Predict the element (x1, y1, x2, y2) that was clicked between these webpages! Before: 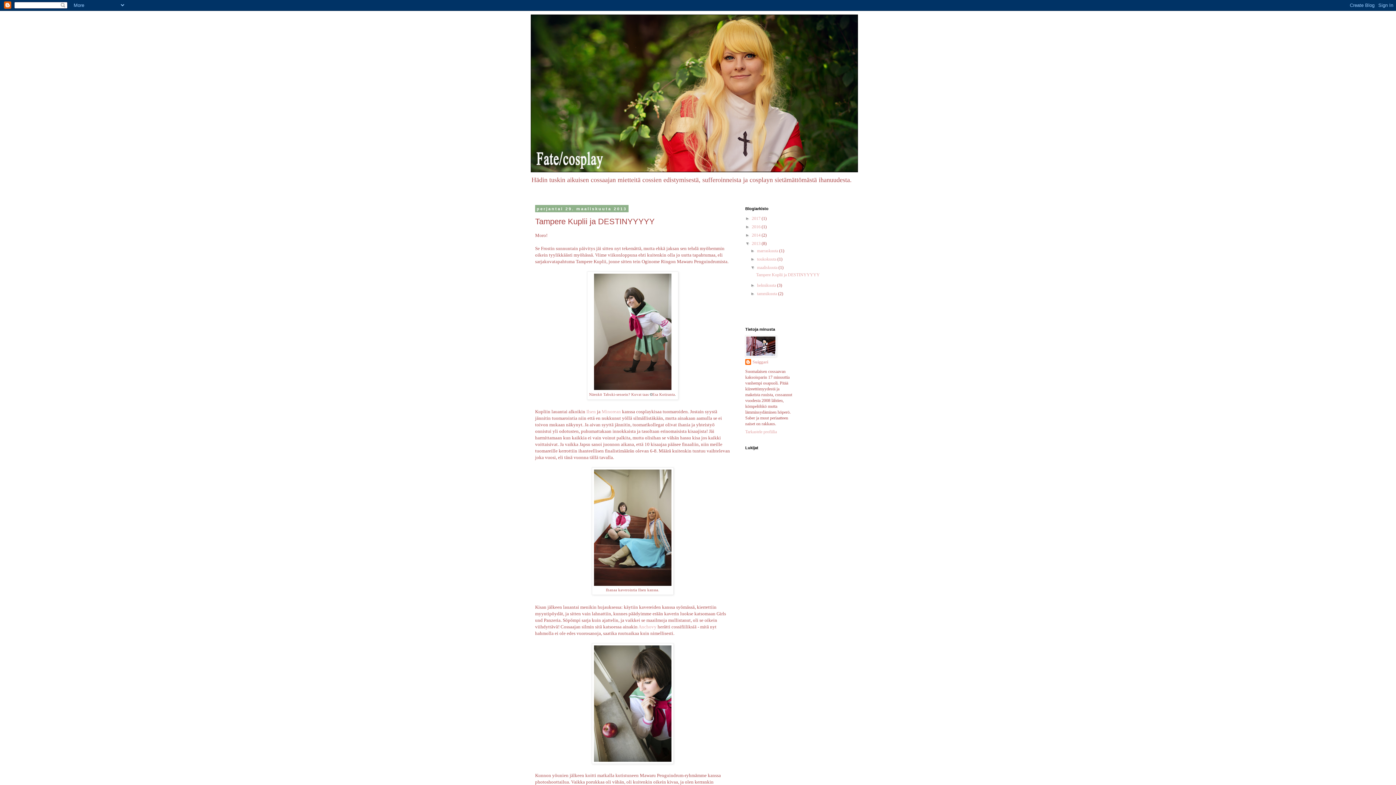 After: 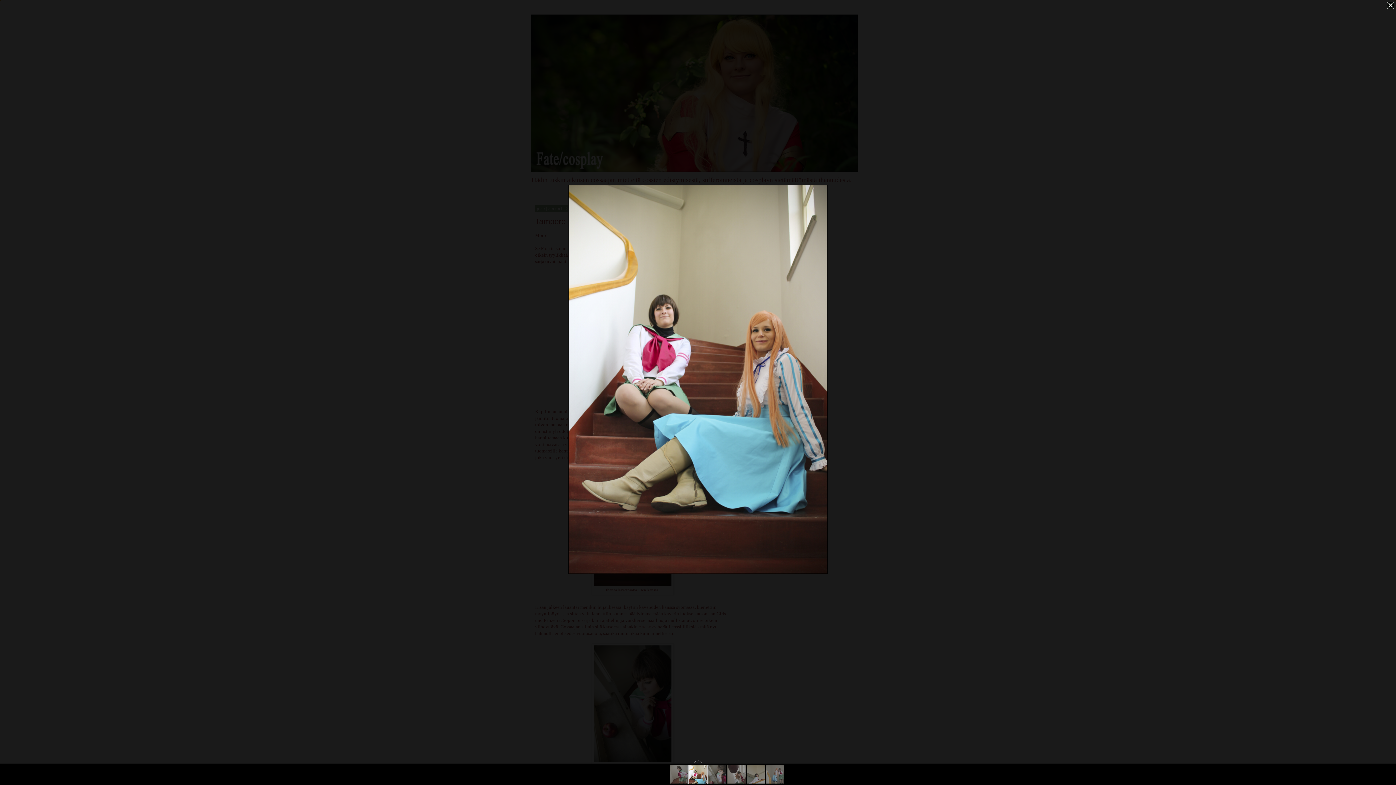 Action: bbox: (594, 581, 671, 587)